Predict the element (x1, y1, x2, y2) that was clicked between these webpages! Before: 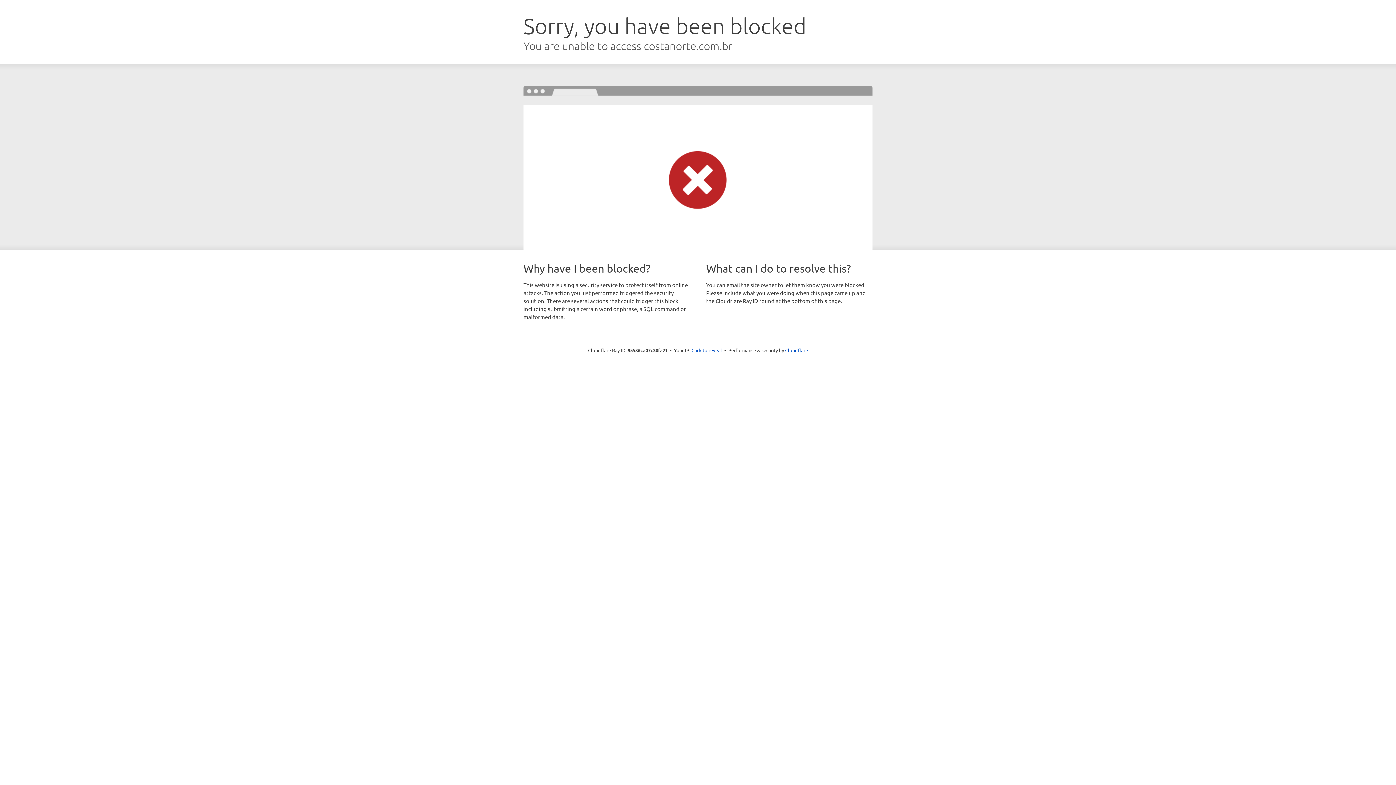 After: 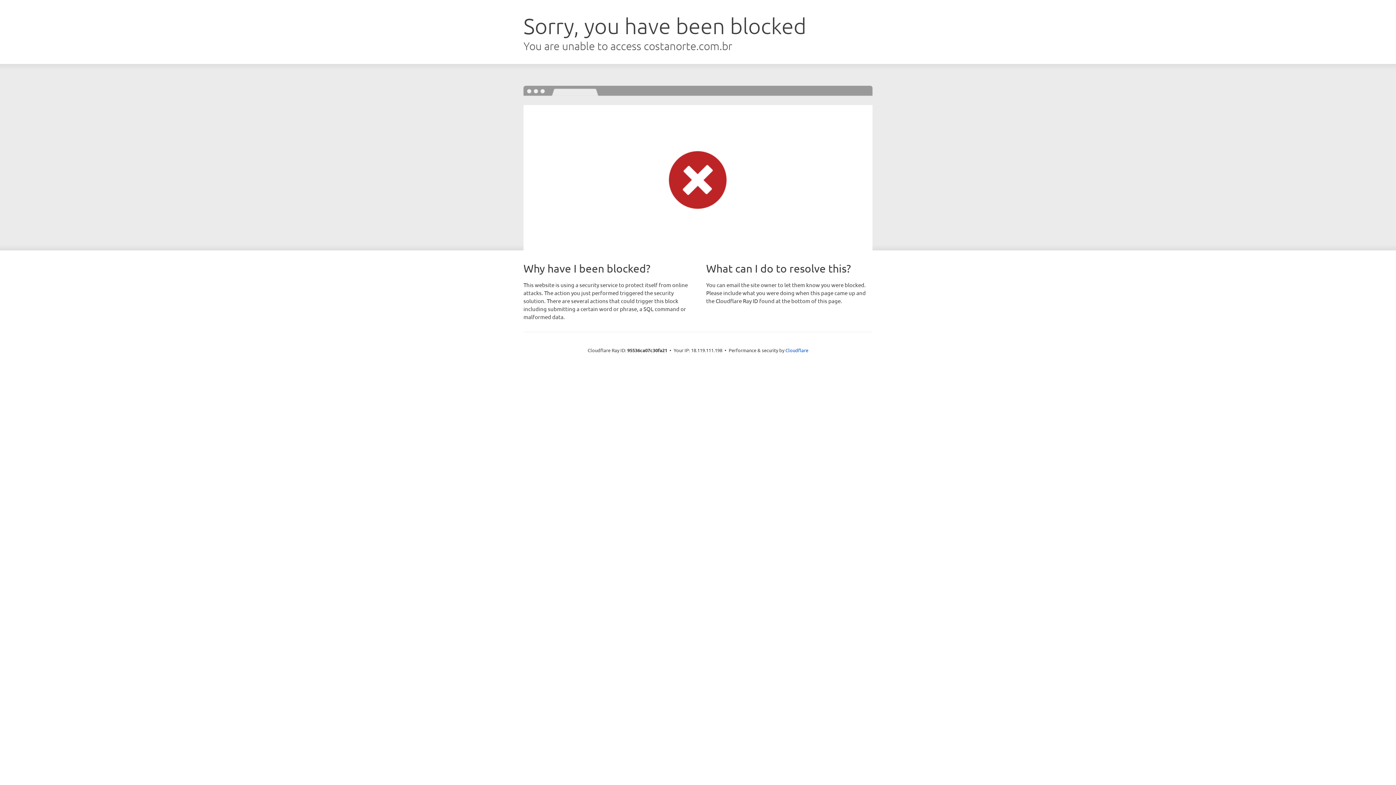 Action: label: Click to reveal bbox: (691, 346, 722, 353)